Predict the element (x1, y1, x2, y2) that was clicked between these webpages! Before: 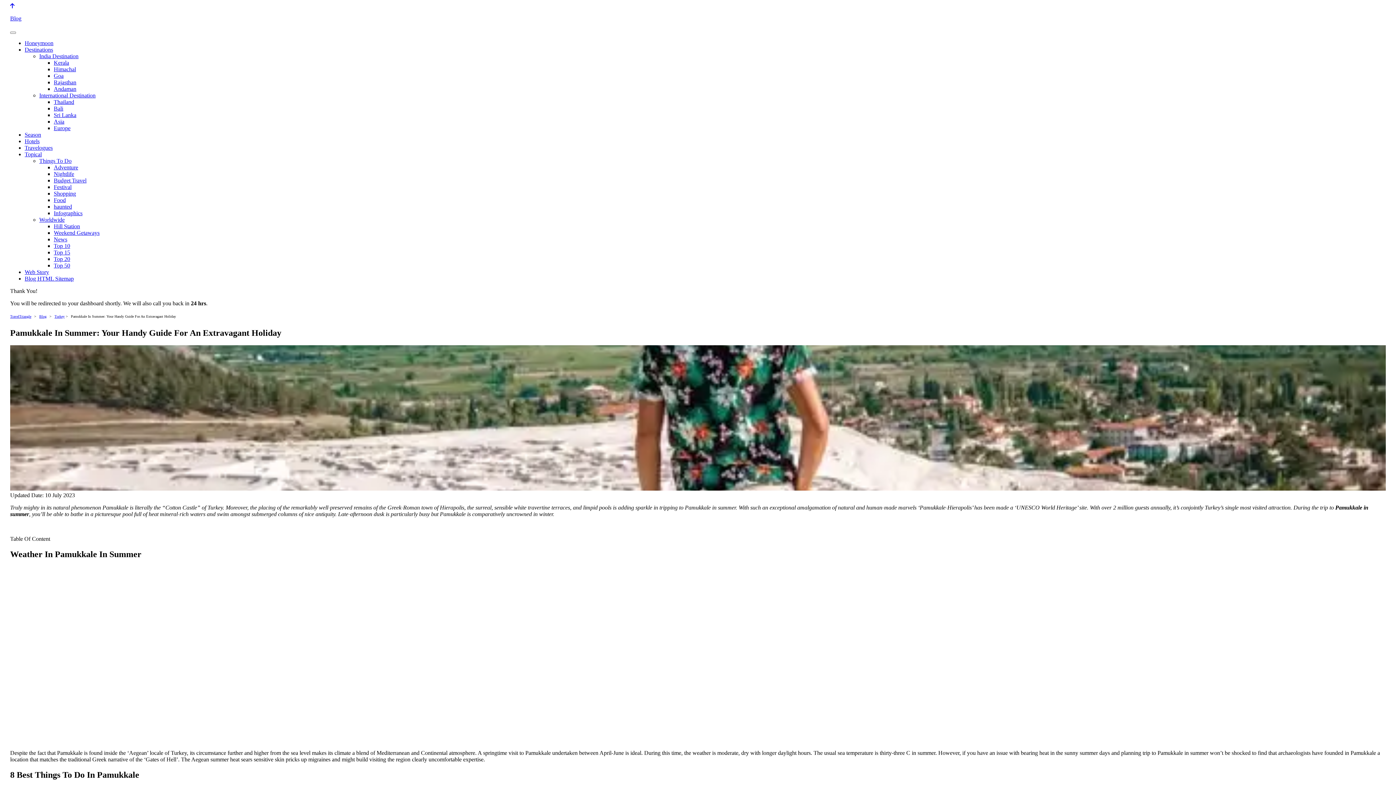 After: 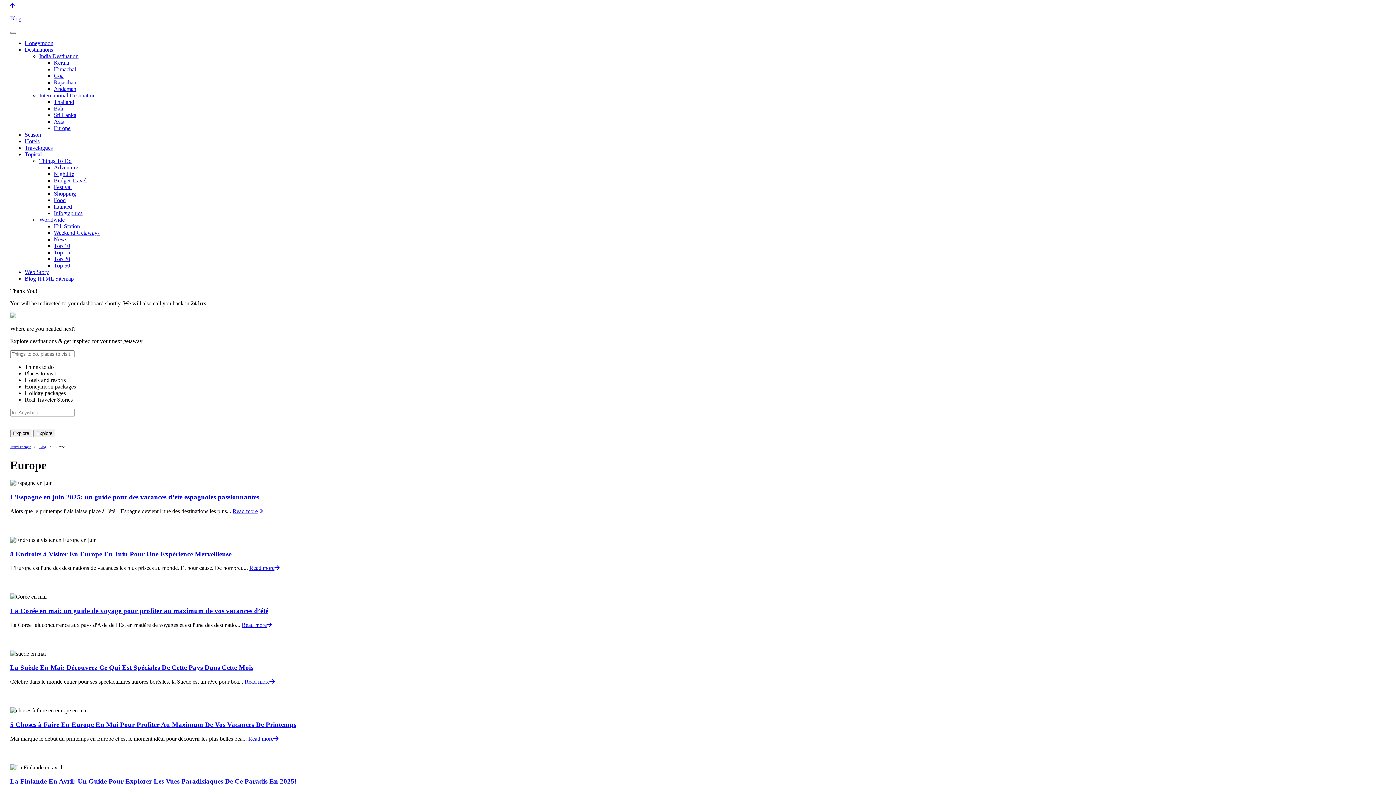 Action: bbox: (53, 125, 70, 131) label: Europe